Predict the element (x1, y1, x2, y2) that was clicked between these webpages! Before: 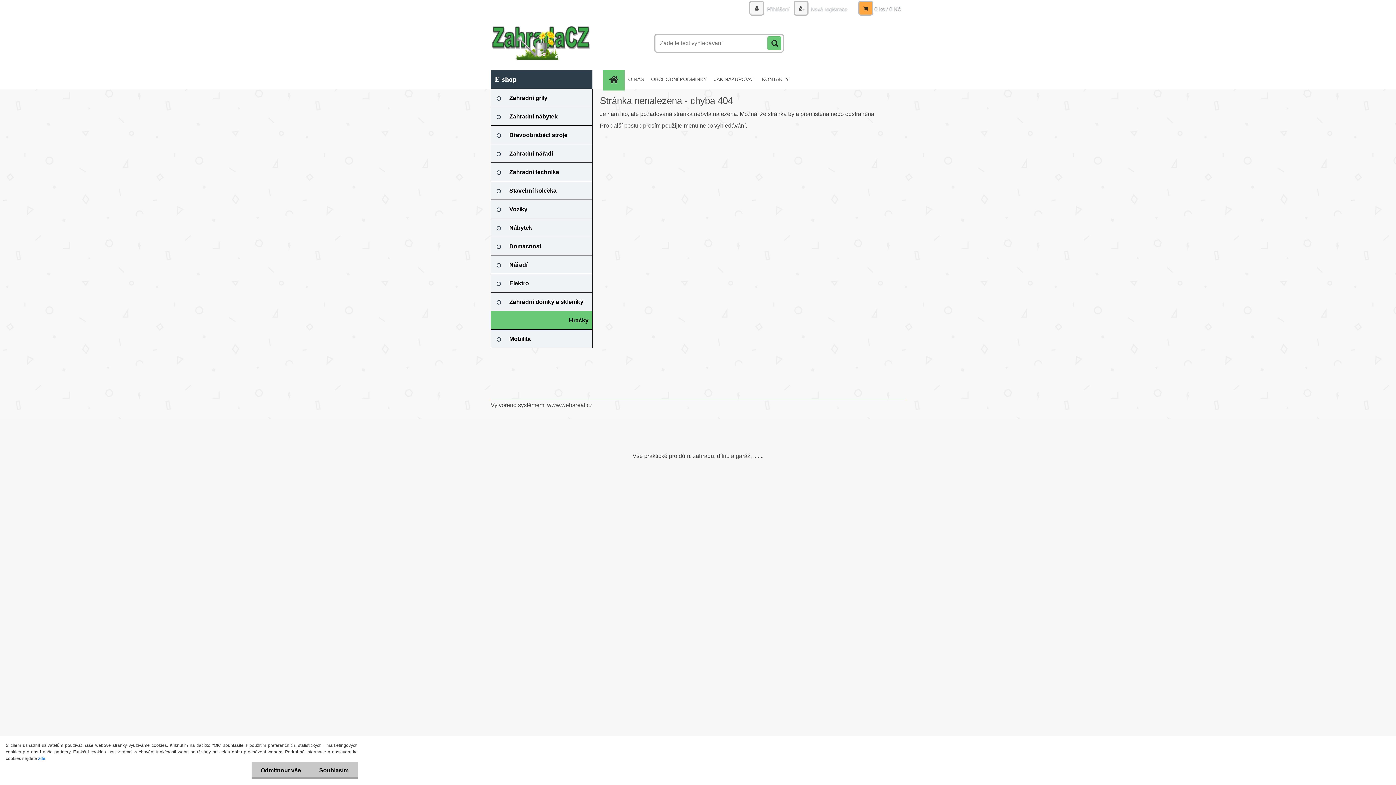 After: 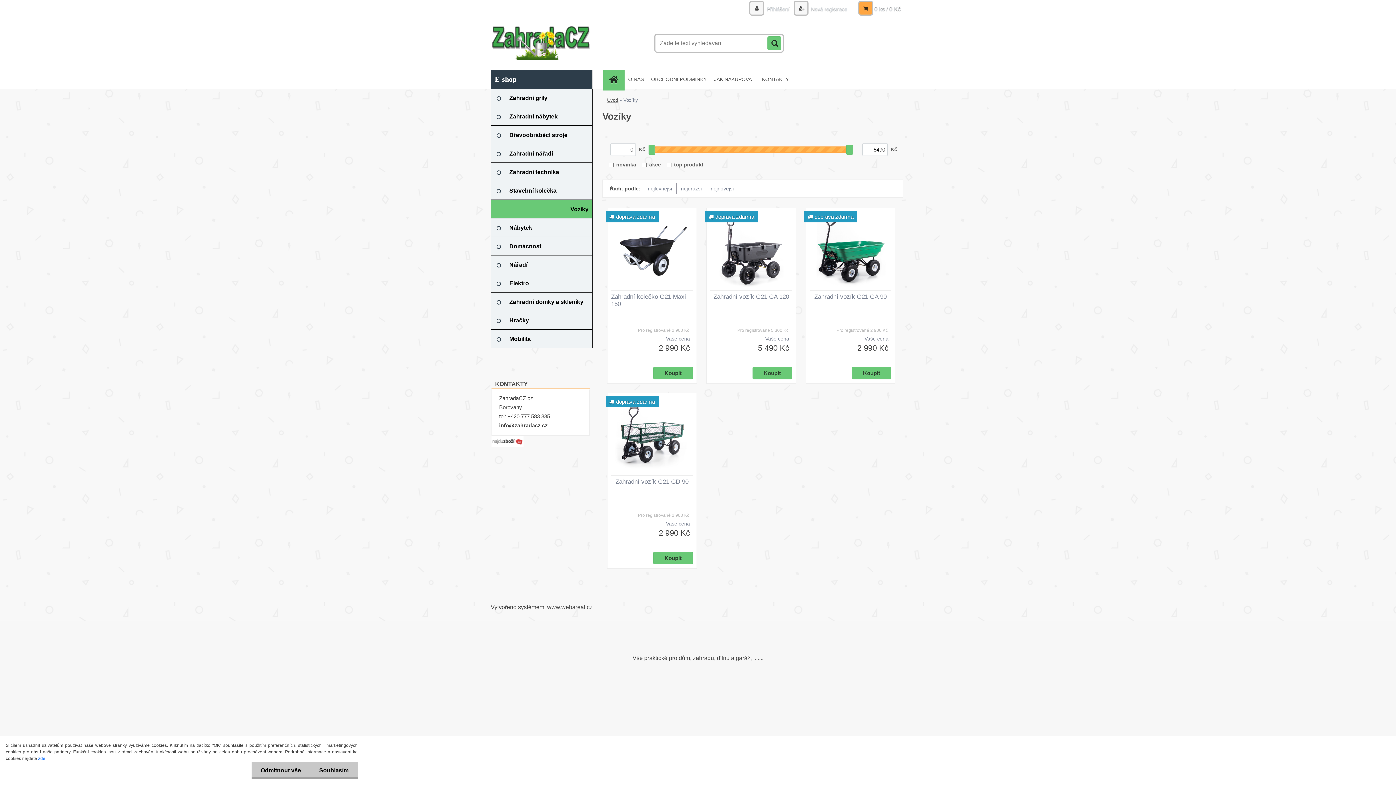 Action: bbox: (490, 200, 592, 218) label: Vozíky